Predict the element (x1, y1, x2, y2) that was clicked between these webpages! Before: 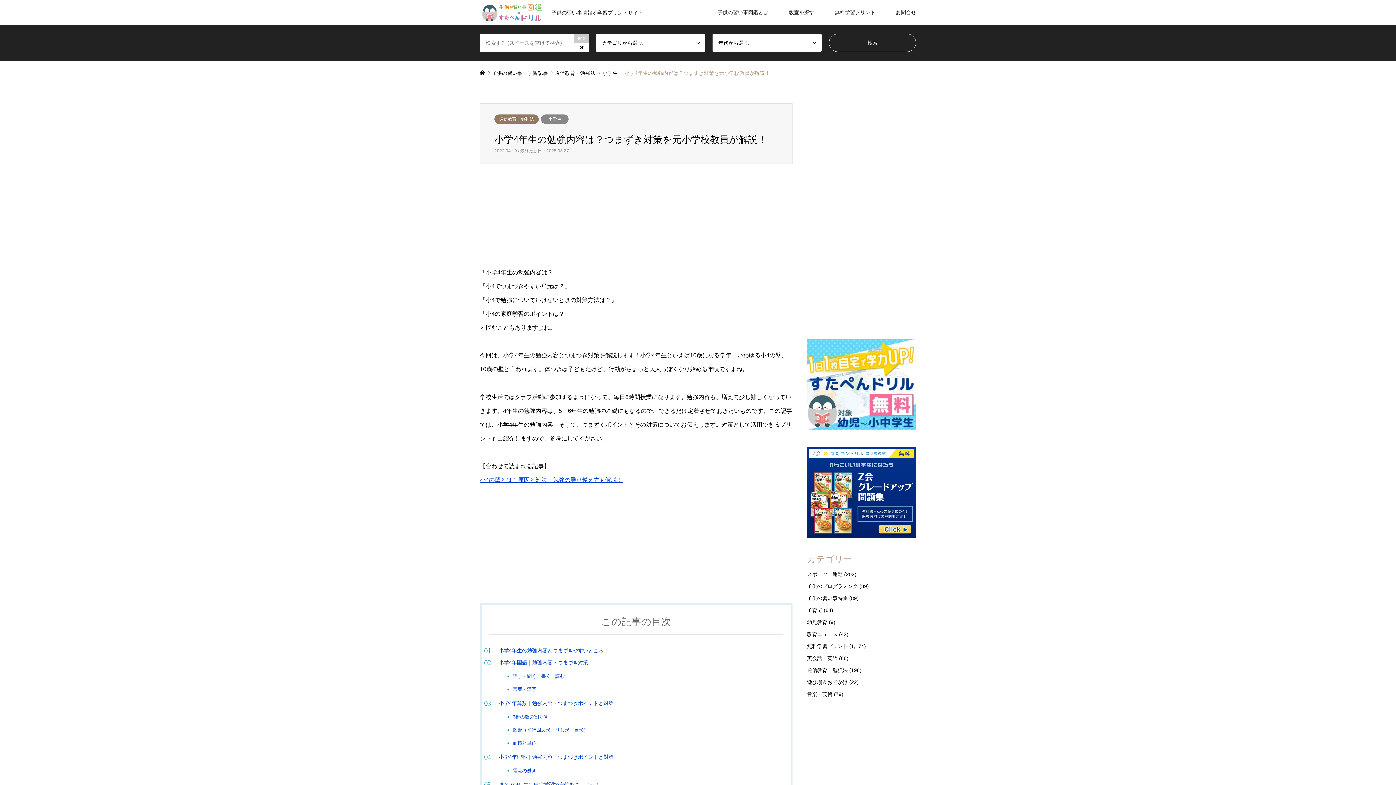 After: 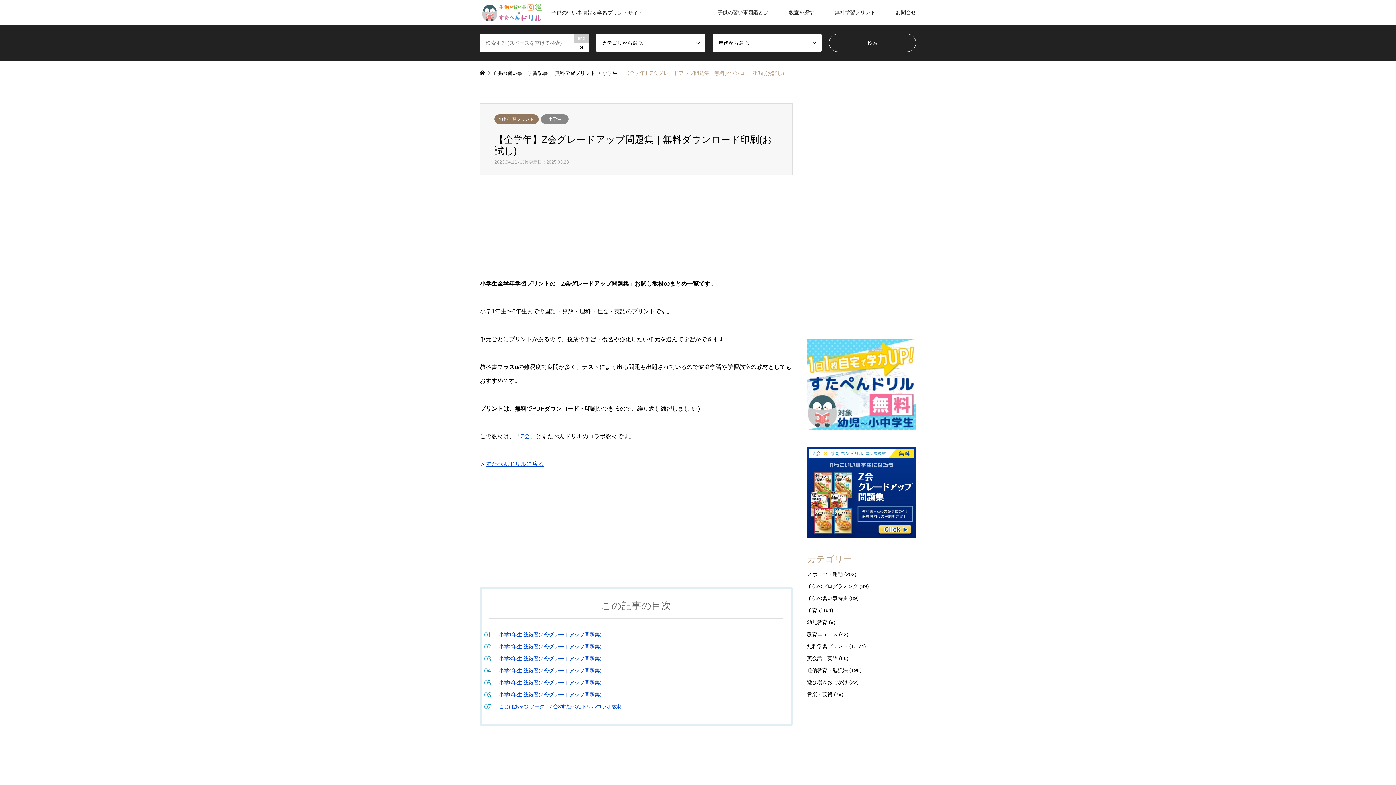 Action: bbox: (807, 447, 916, 538)